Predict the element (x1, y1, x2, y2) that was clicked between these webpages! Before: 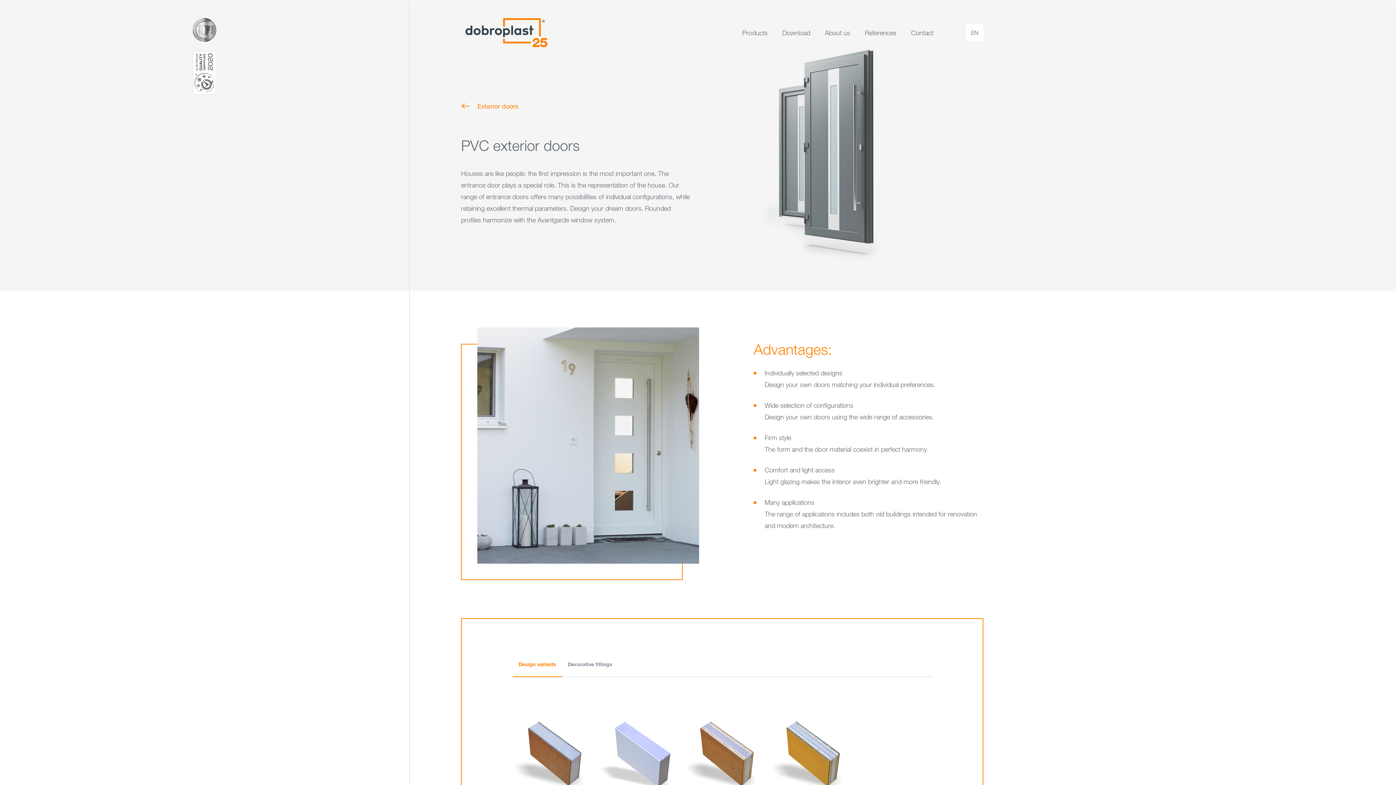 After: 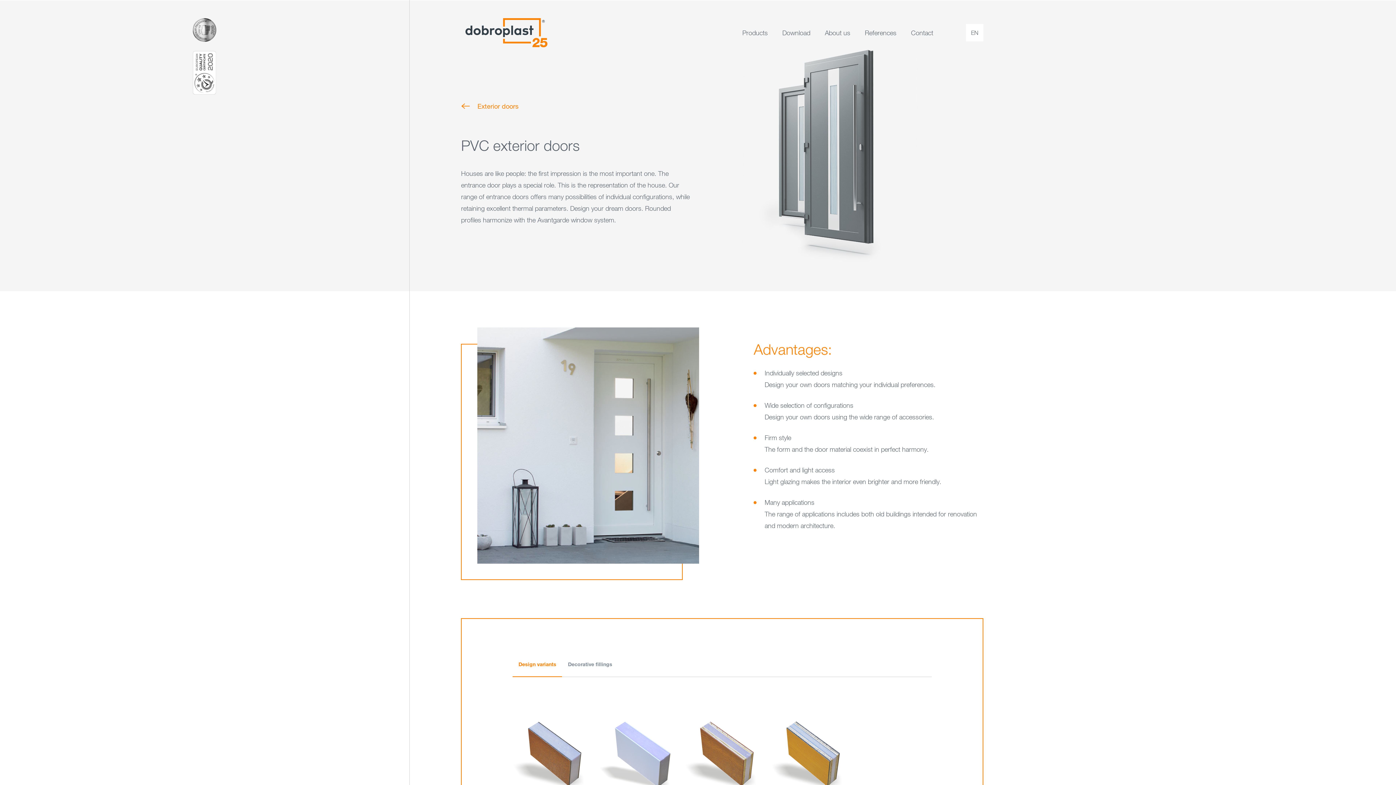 Action: label: Design variants bbox: (512, 652, 562, 677)